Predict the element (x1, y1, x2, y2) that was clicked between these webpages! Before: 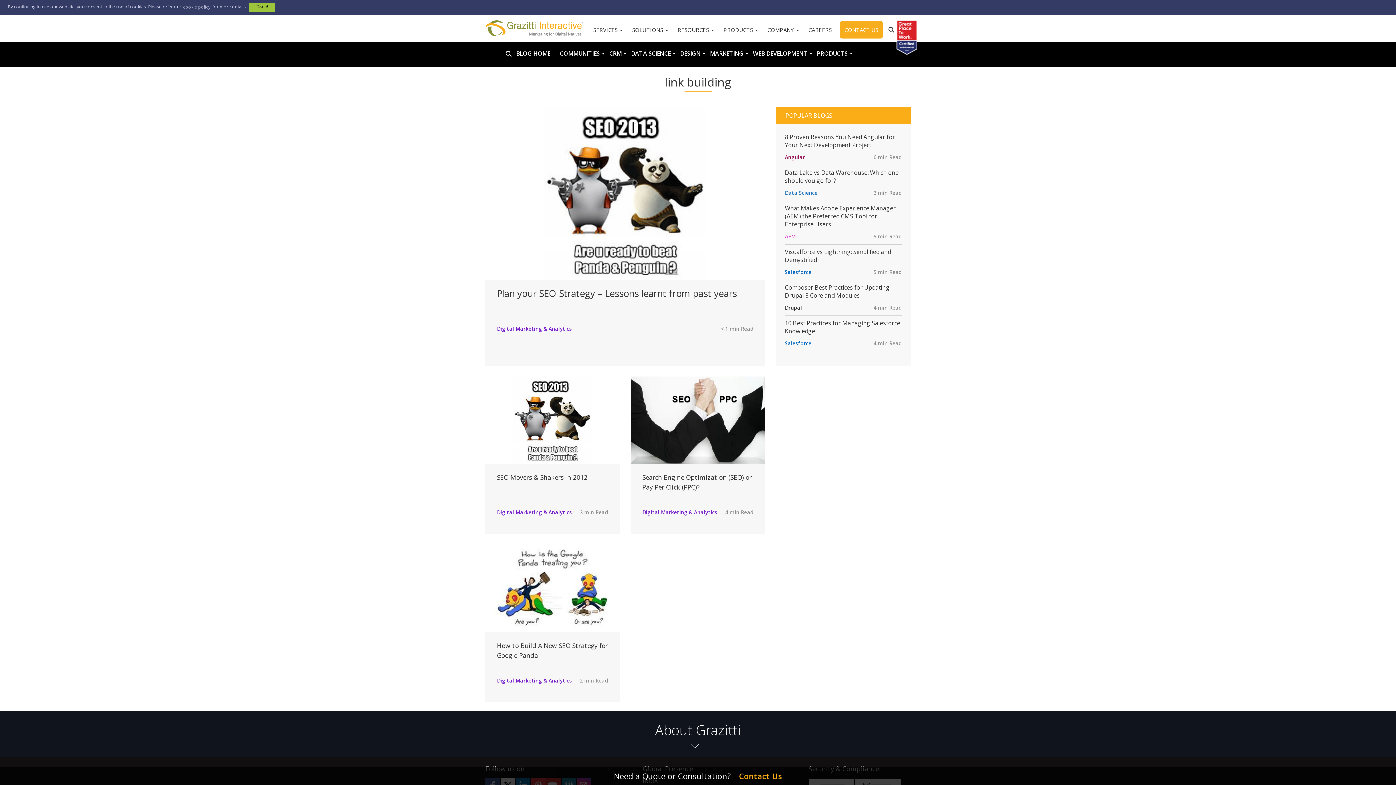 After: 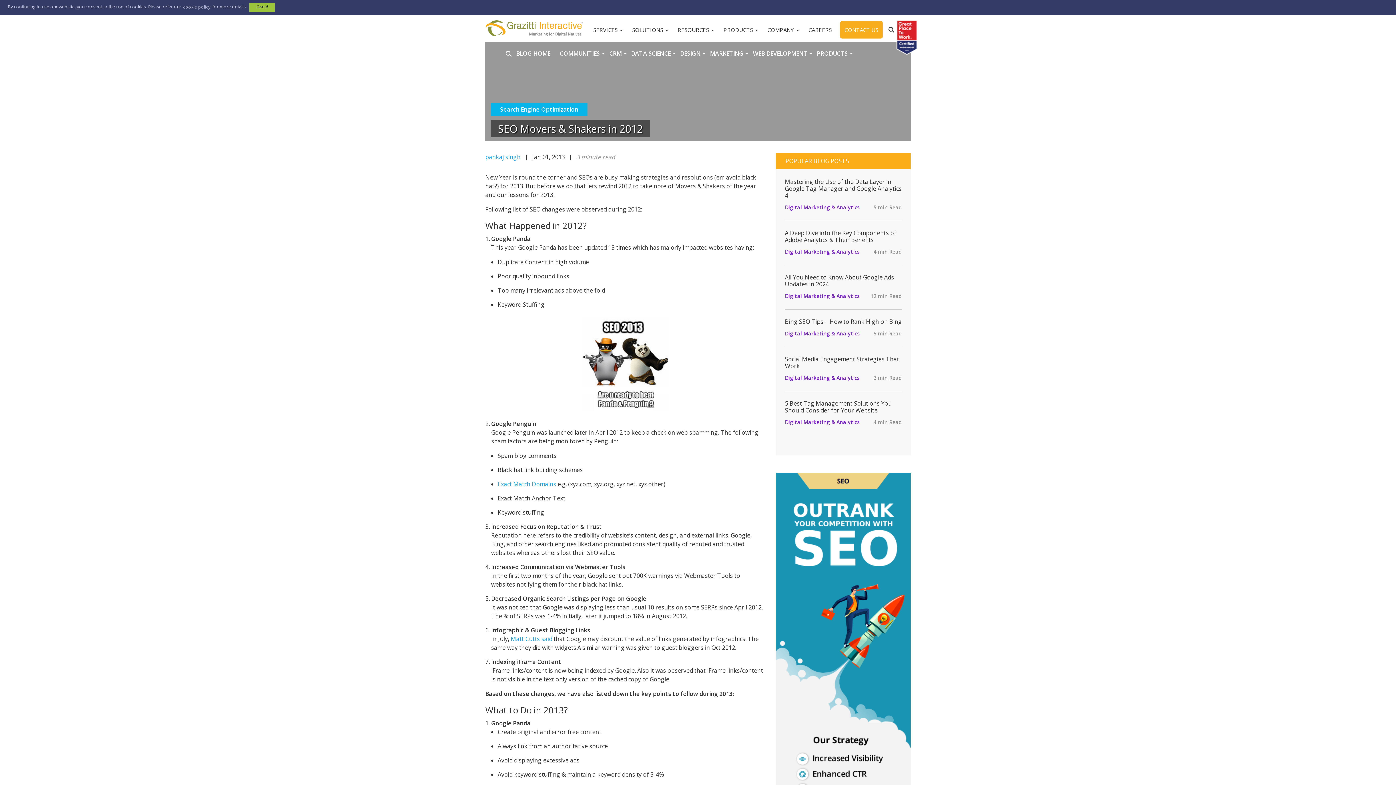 Action: bbox: (485, 415, 620, 423)